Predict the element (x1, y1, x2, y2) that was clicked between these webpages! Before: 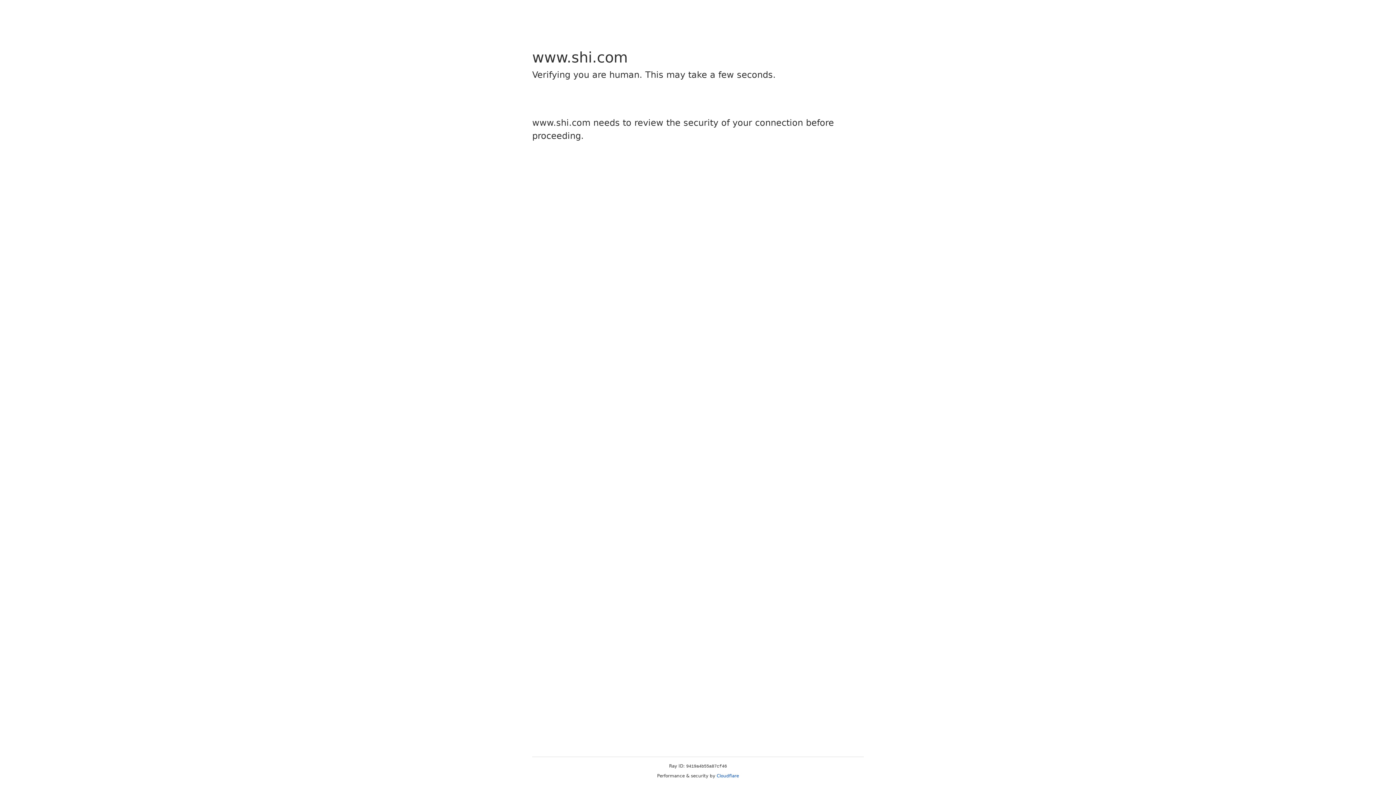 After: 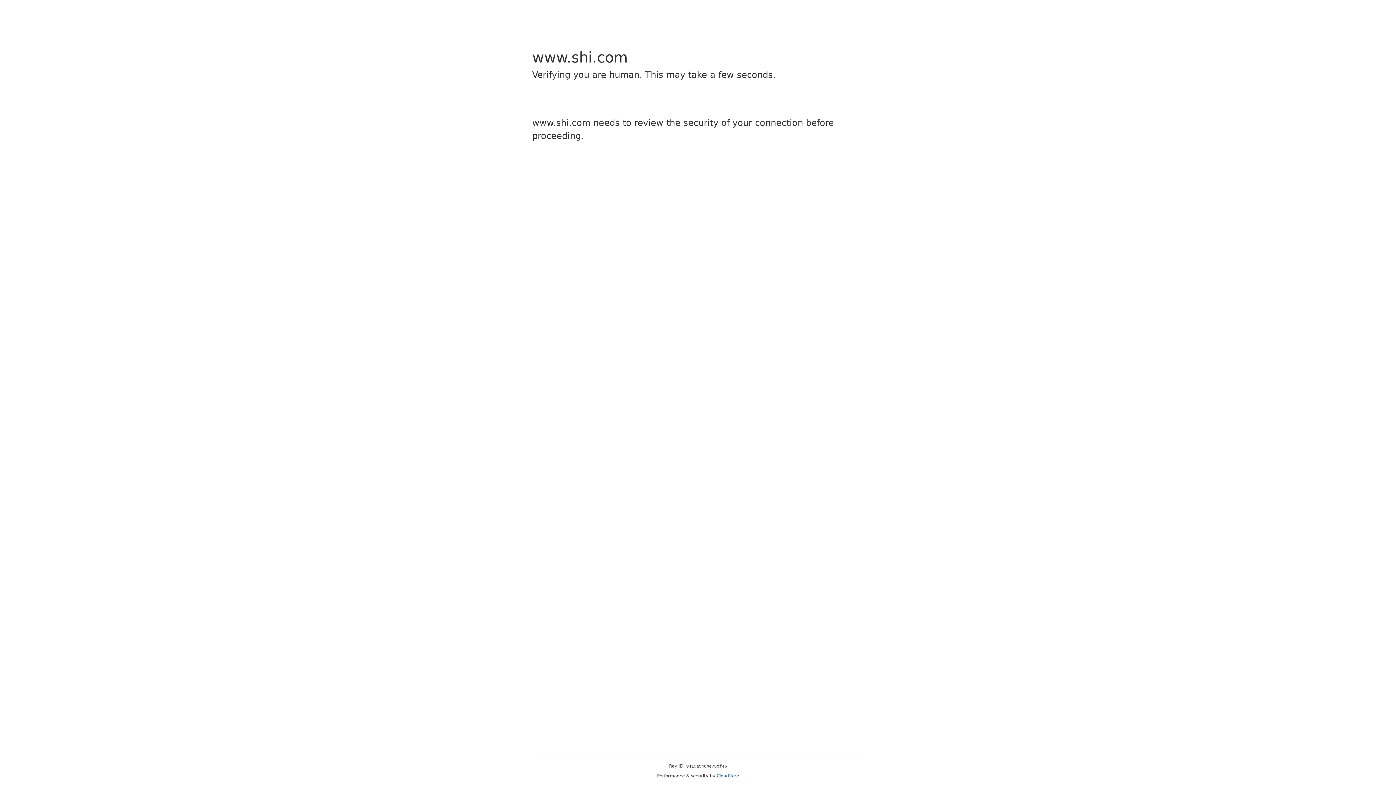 Action: bbox: (716, 773, 739, 778) label: Cloudflare